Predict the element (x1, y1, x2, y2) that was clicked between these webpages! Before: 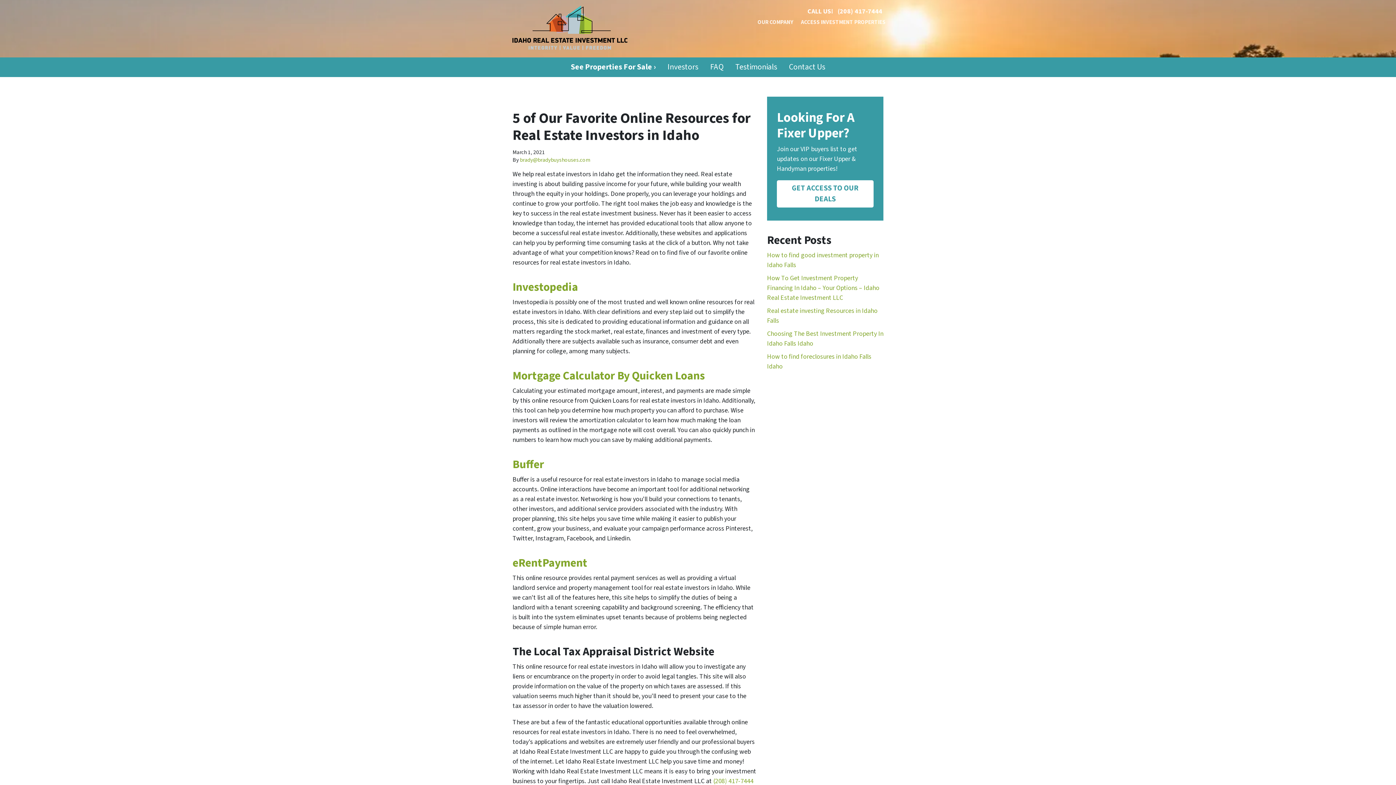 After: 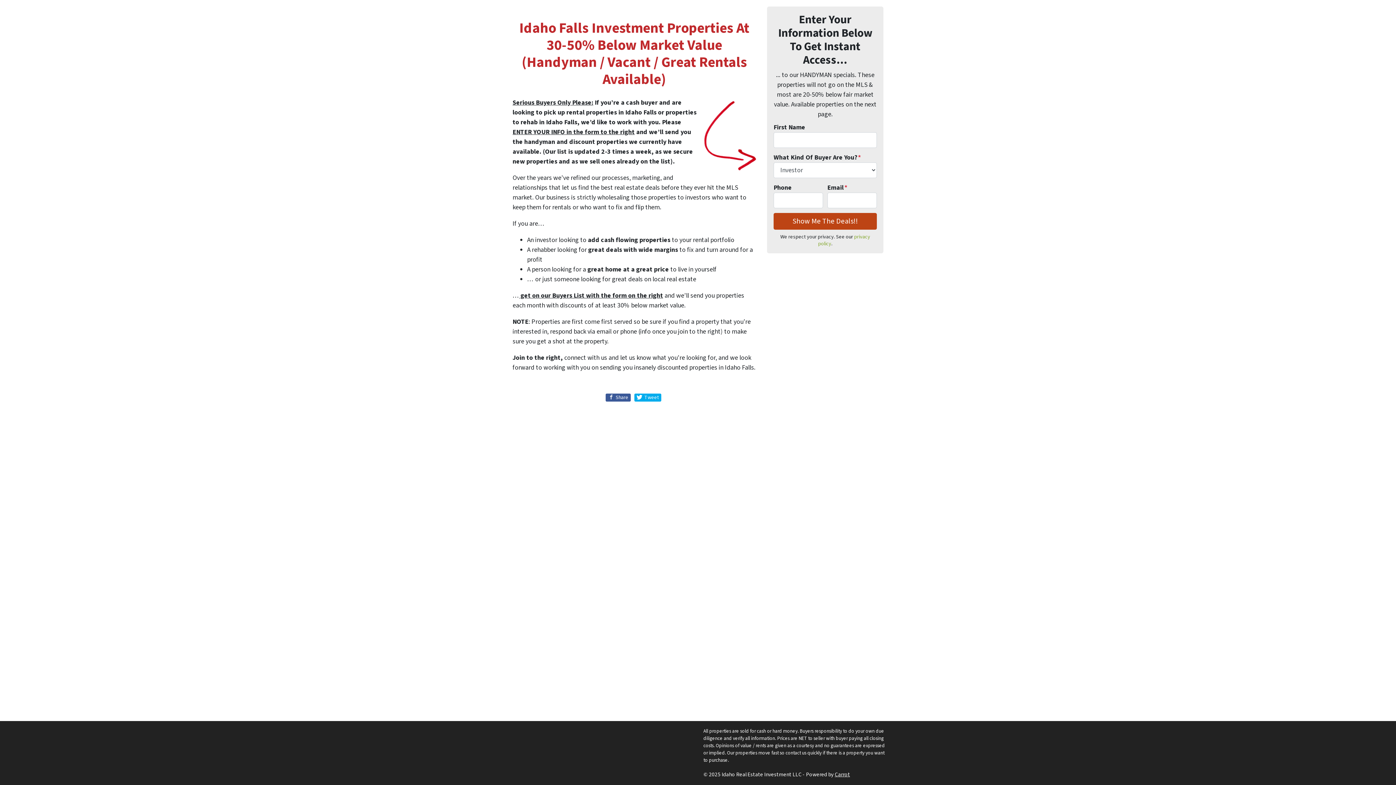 Action: label: Looking For A Fixer Upper?

Join our VIP buyers list to get updates on our Fixer Upper & Handyman properties!

GET ACCESS TO OUR DEALS bbox: (767, 96, 883, 220)